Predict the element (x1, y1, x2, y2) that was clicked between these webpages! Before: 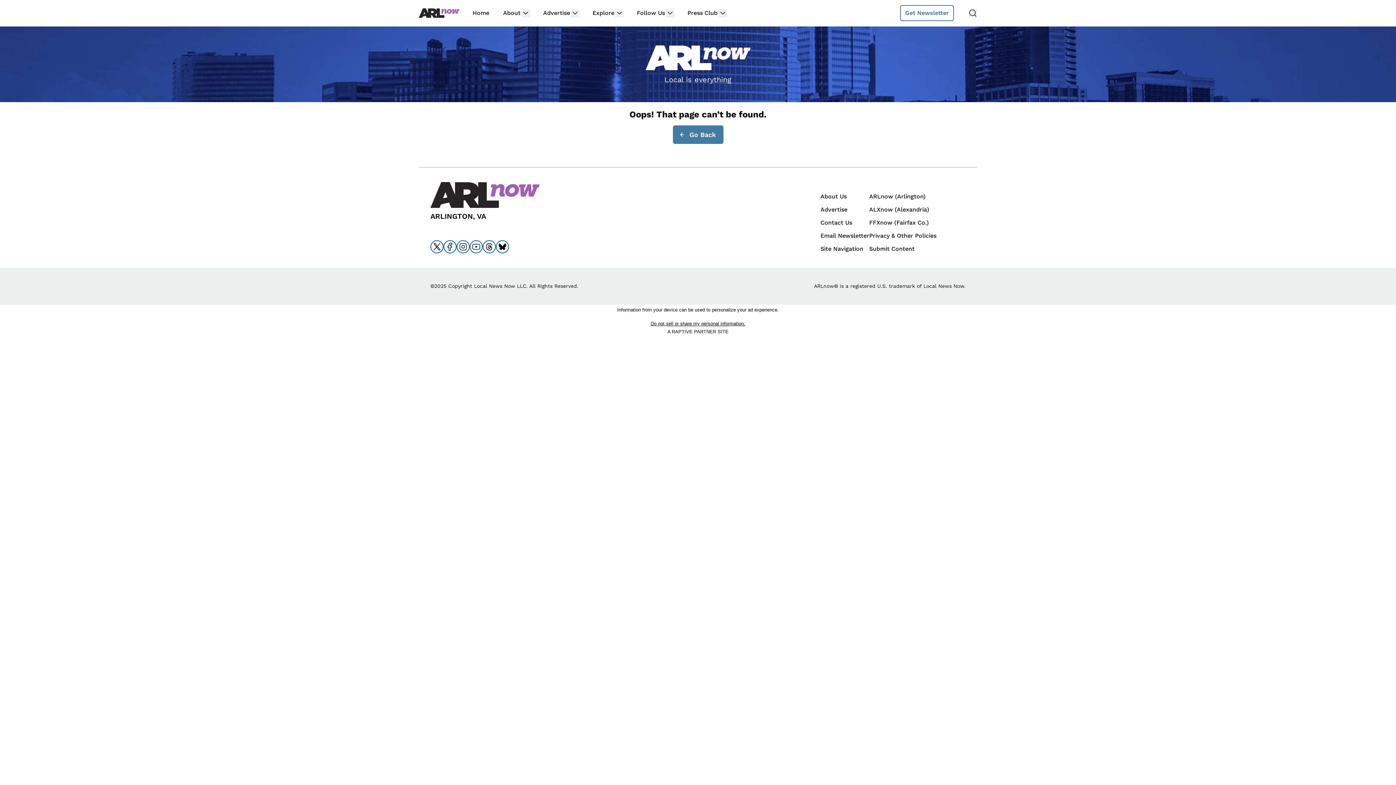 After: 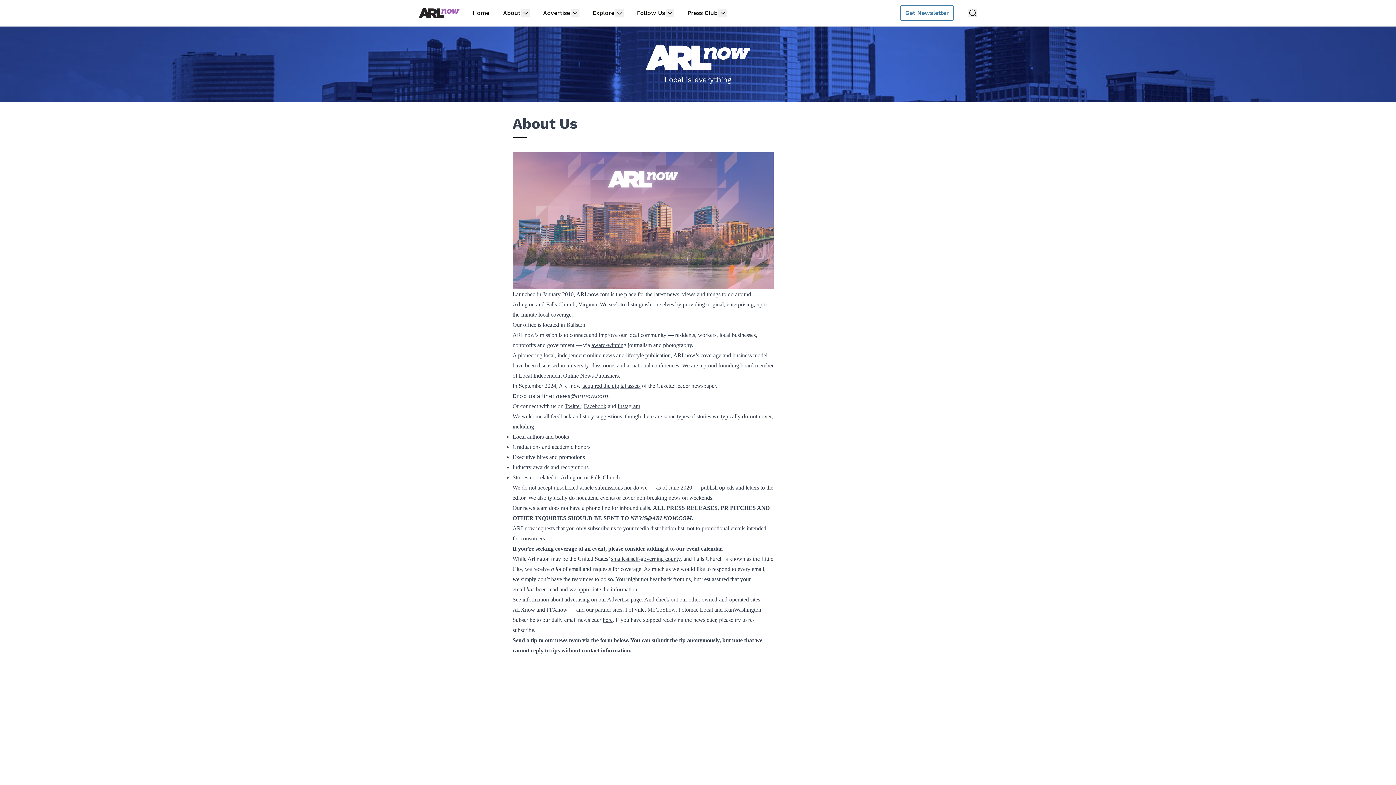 Action: bbox: (820, 193, 846, 200) label: About Us